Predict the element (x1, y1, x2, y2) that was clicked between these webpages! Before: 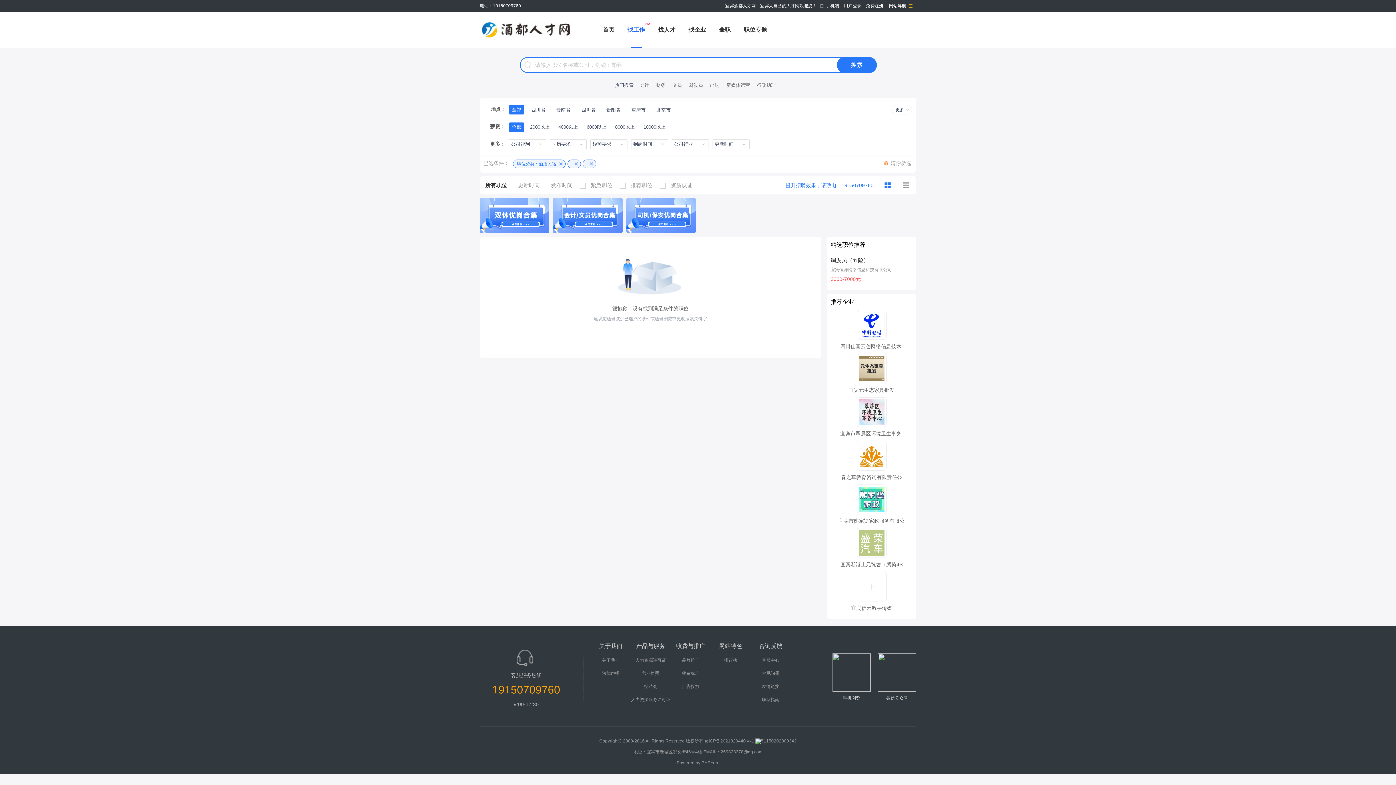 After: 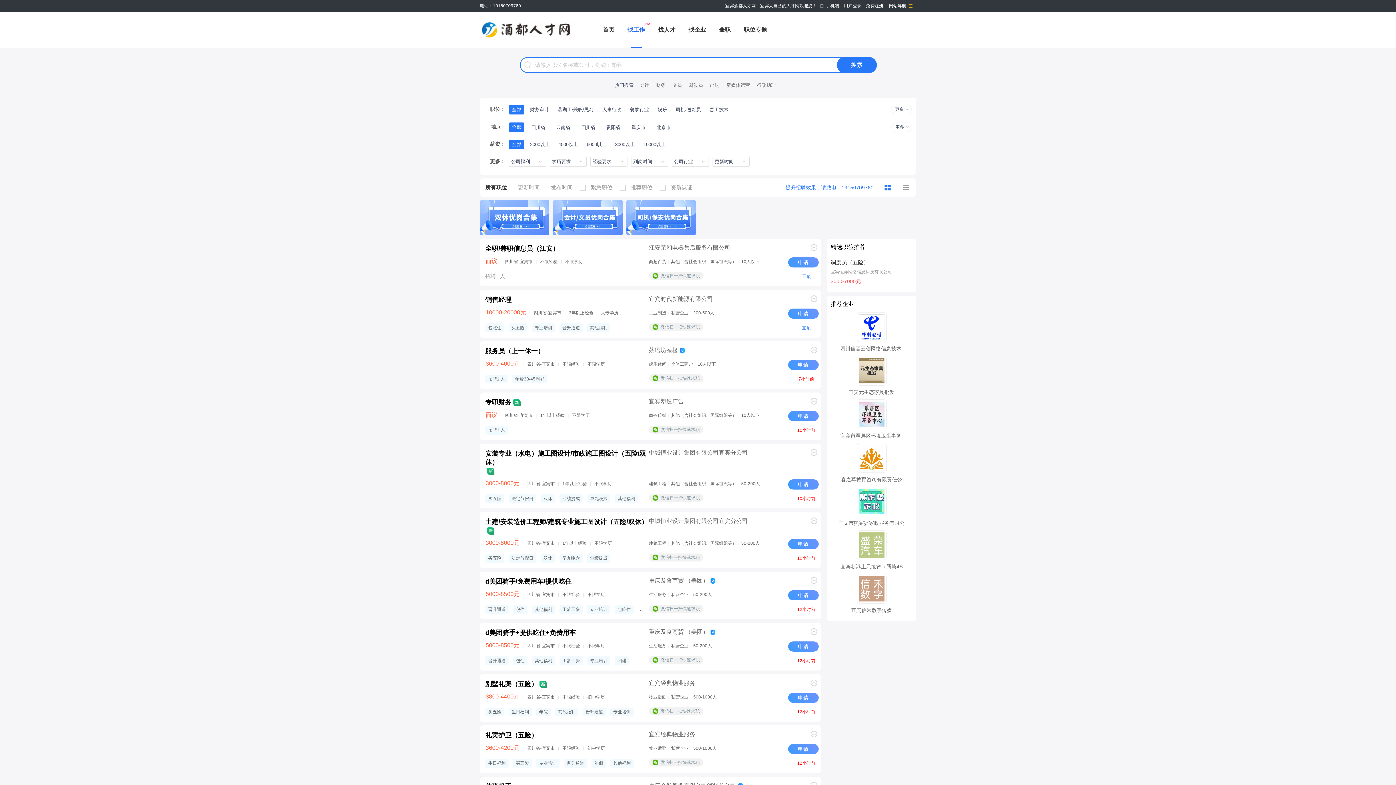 Action: label: 清除所选 bbox: (890, 160, 911, 166)